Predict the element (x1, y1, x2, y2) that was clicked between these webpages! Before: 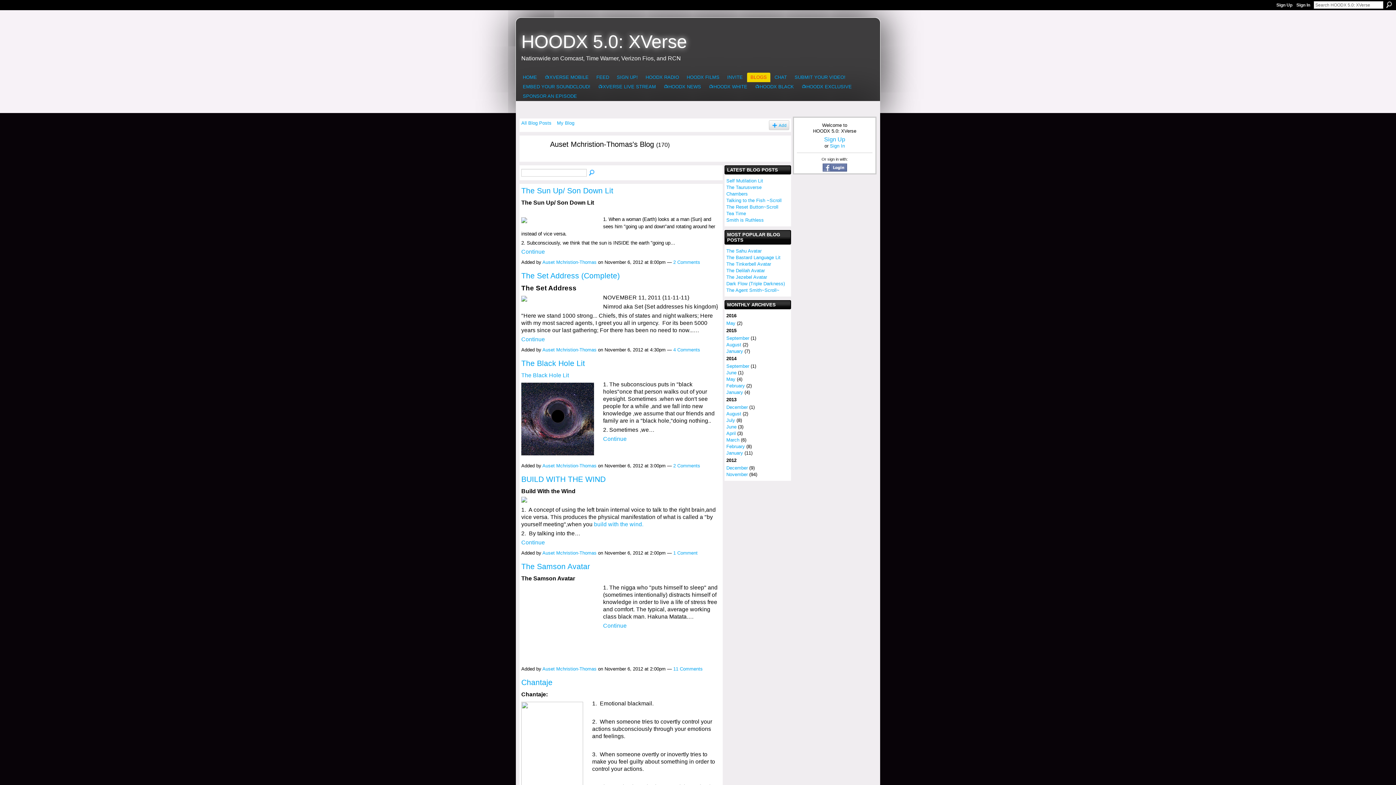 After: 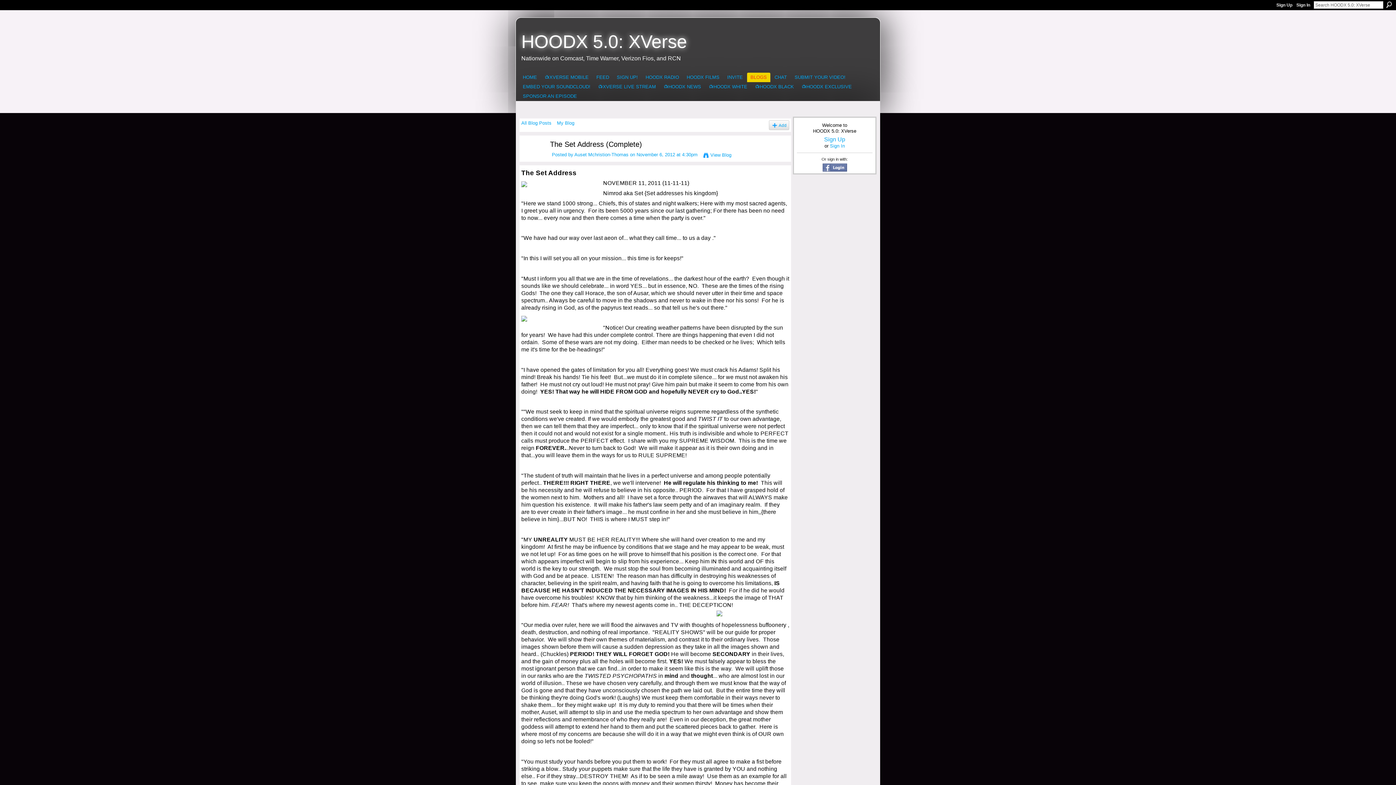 Action: label: The Set Address (Complete) bbox: (521, 271, 620, 279)